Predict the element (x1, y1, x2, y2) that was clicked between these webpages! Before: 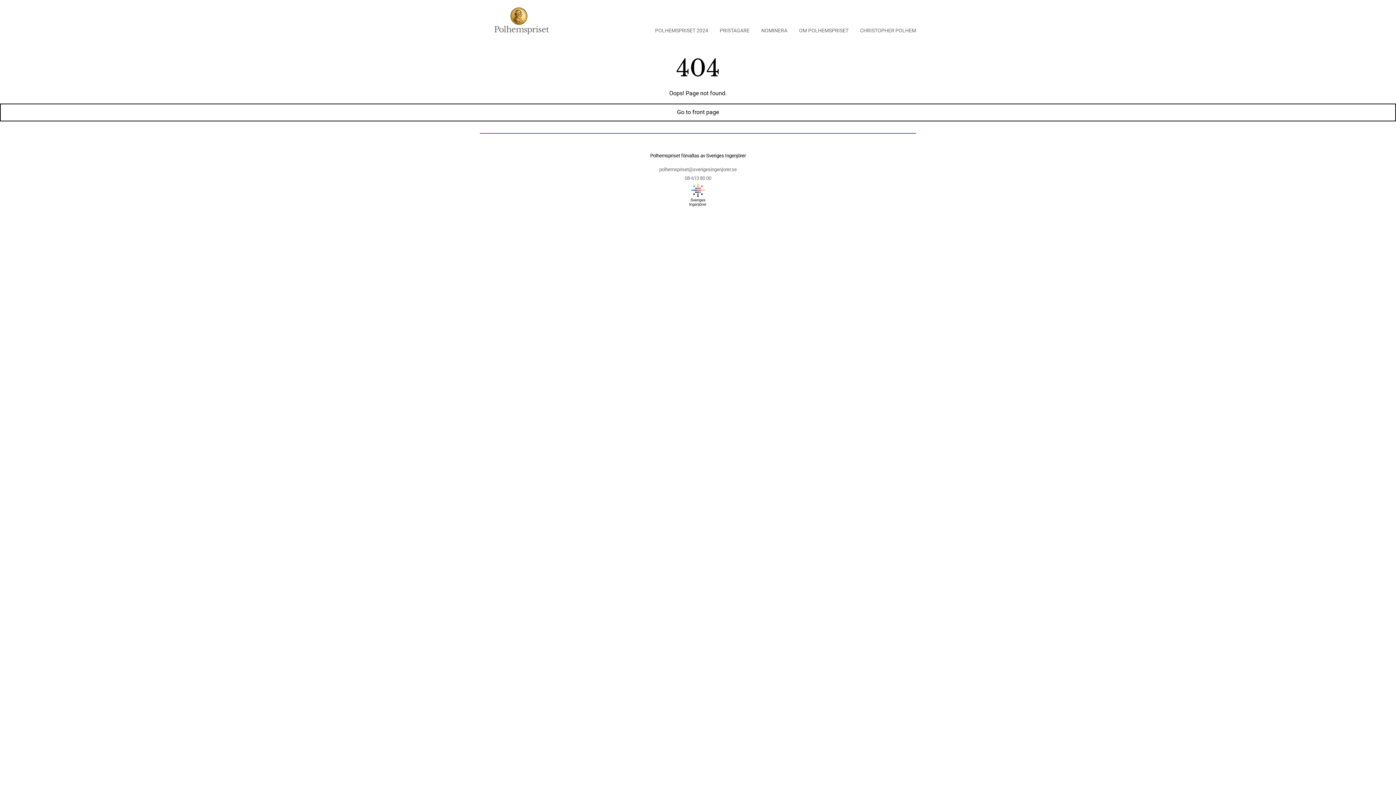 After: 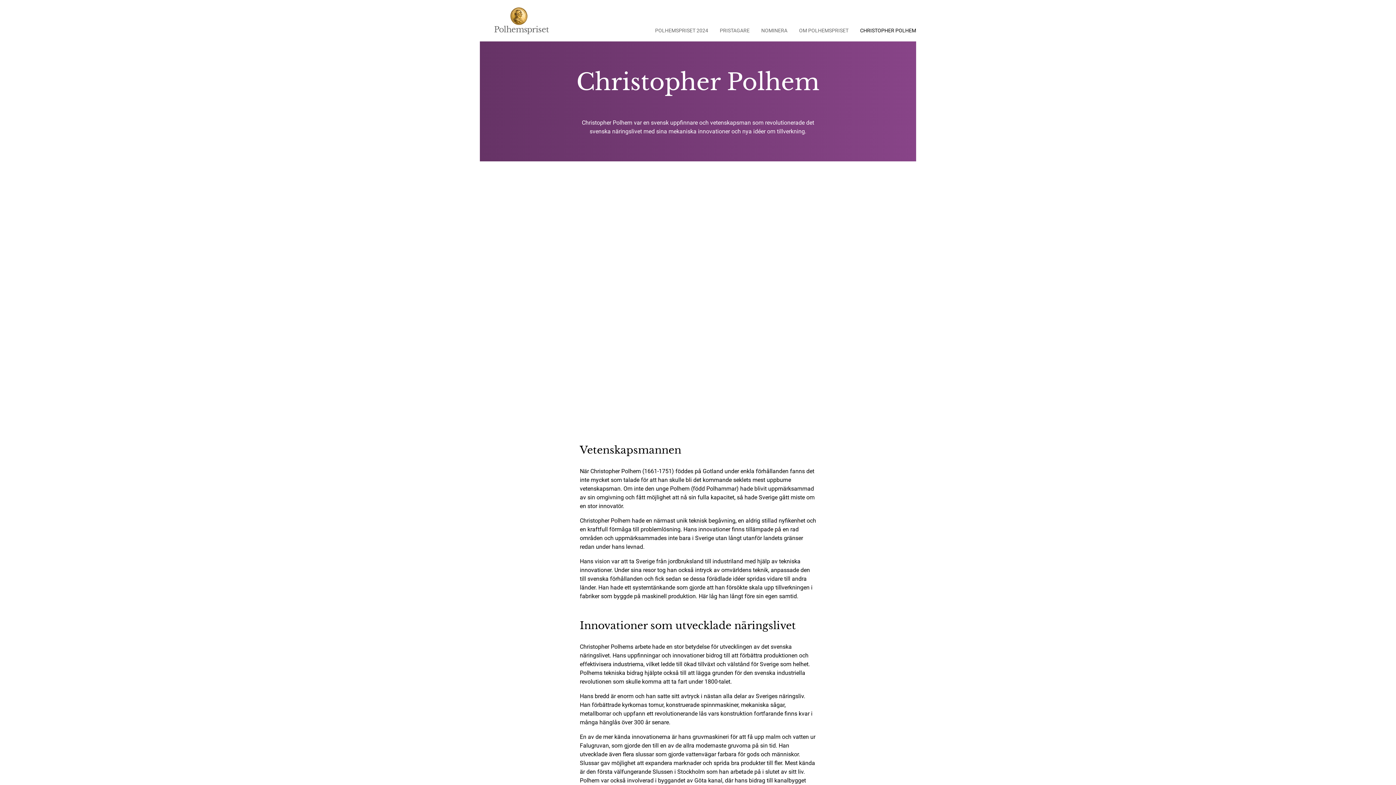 Action: bbox: (854, 26, 916, 34) label: CHRISTOPHER POLHEM